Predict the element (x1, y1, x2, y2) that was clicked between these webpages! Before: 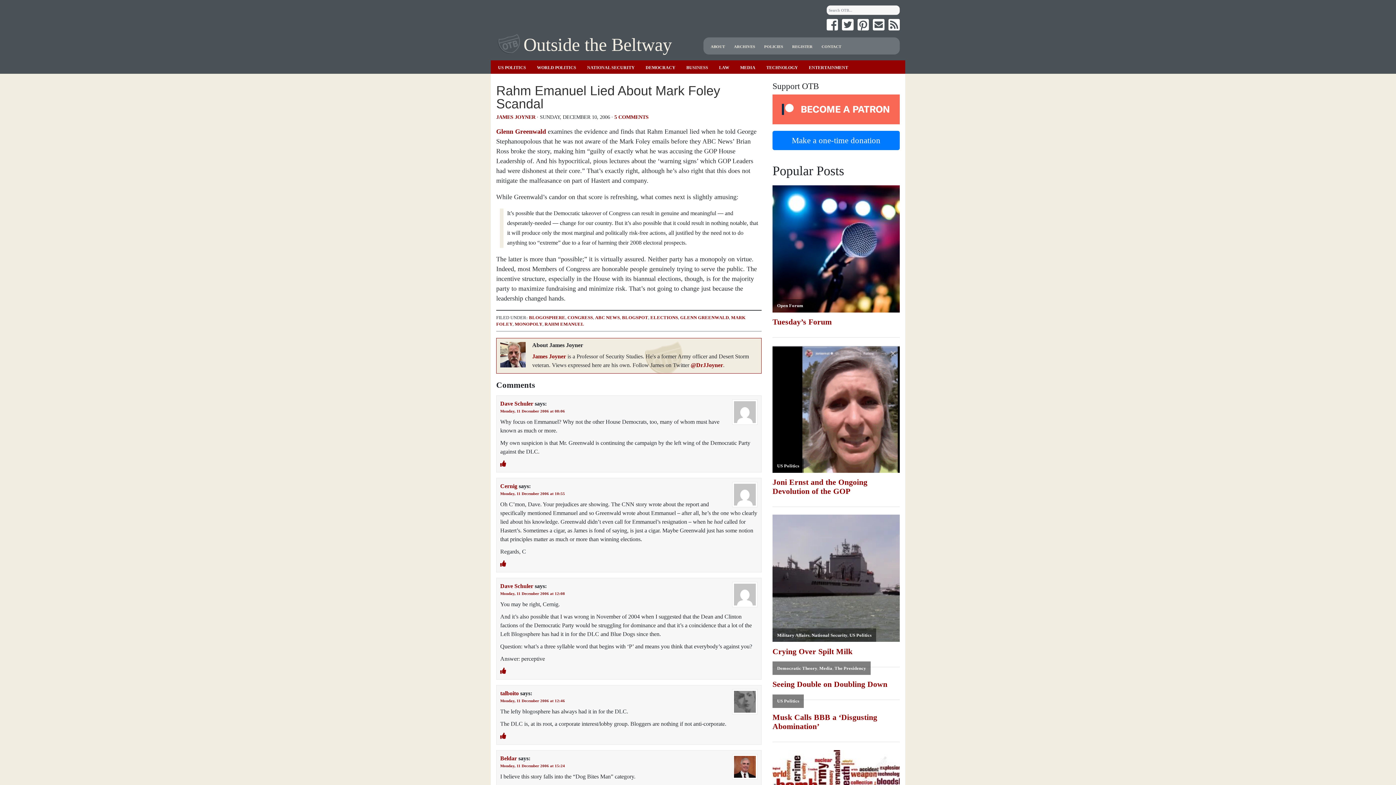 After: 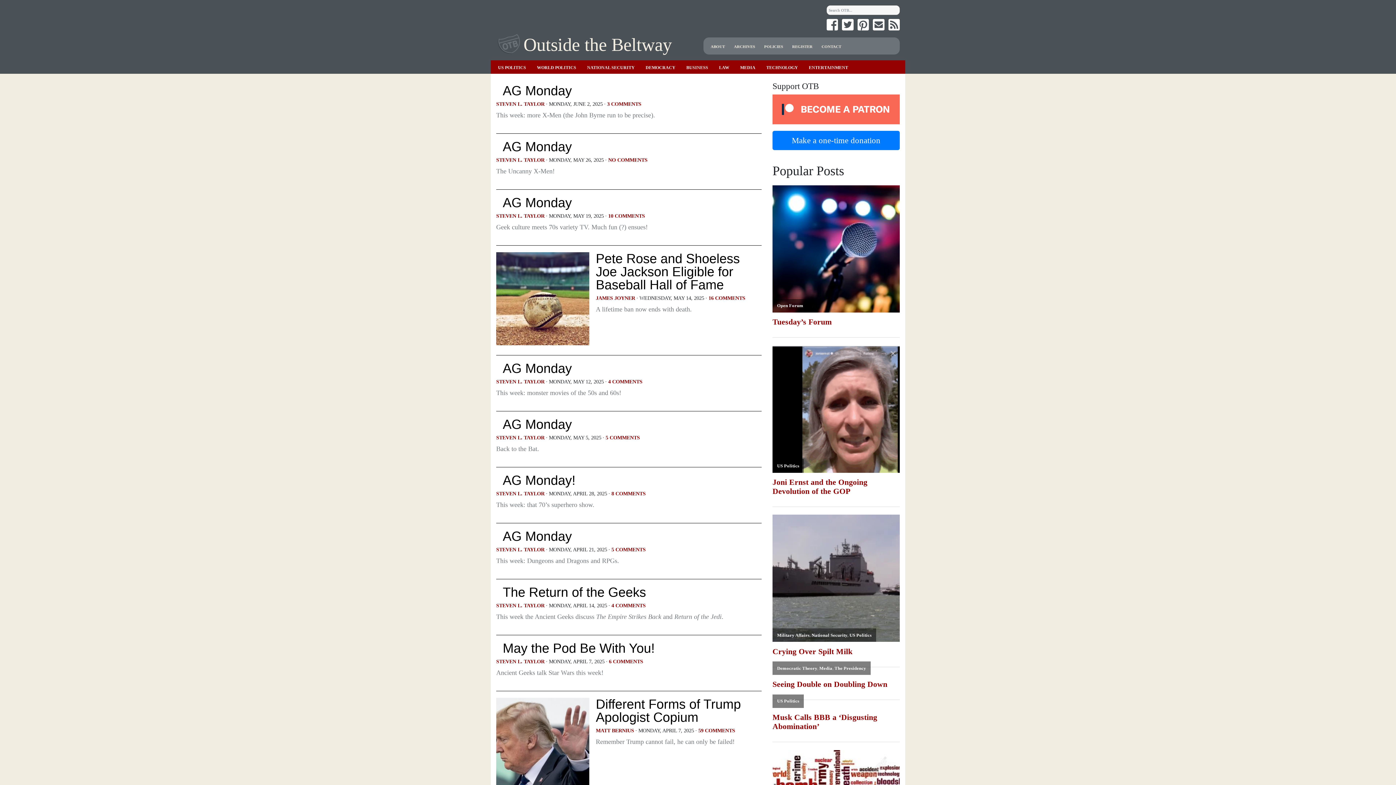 Action: label: ENTERTAINMENT bbox: (809, 64, 848, 70)